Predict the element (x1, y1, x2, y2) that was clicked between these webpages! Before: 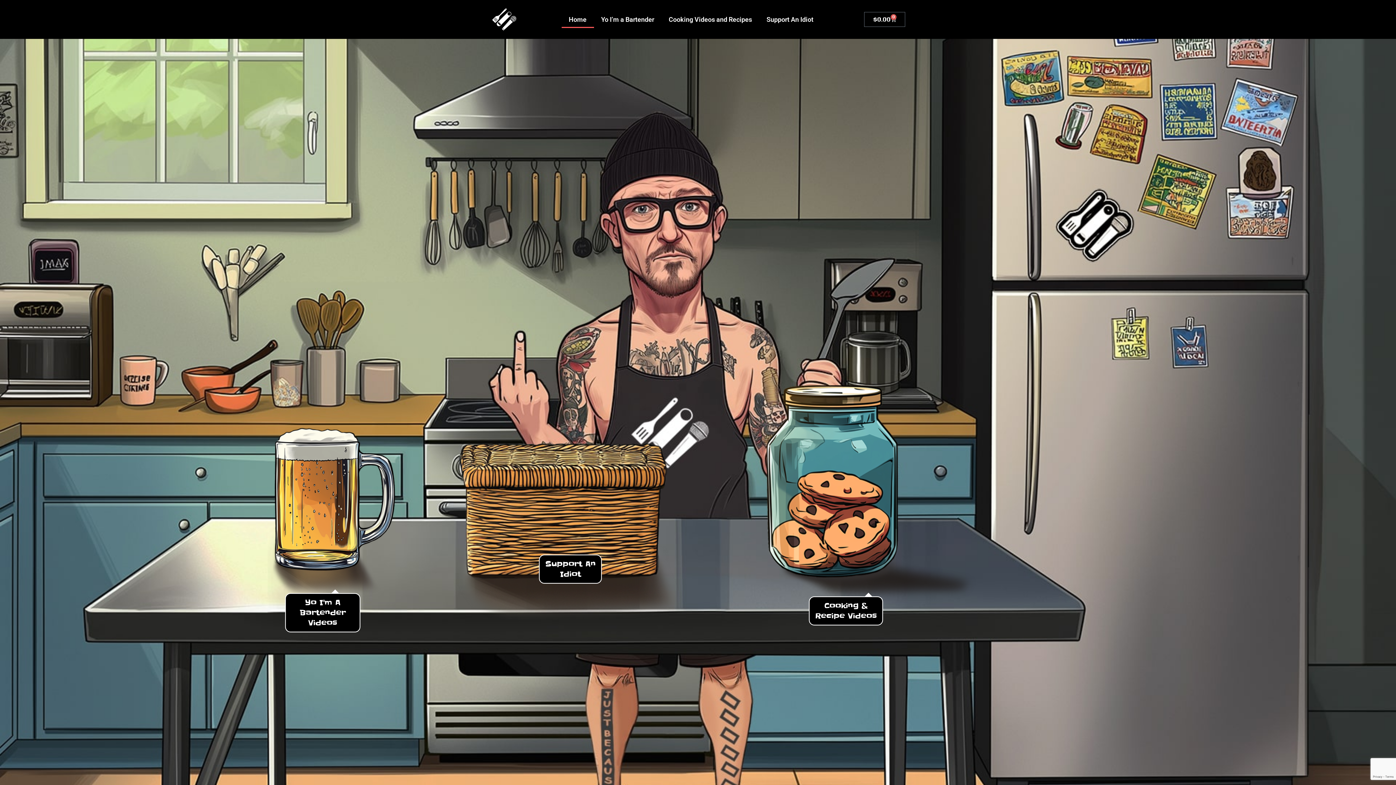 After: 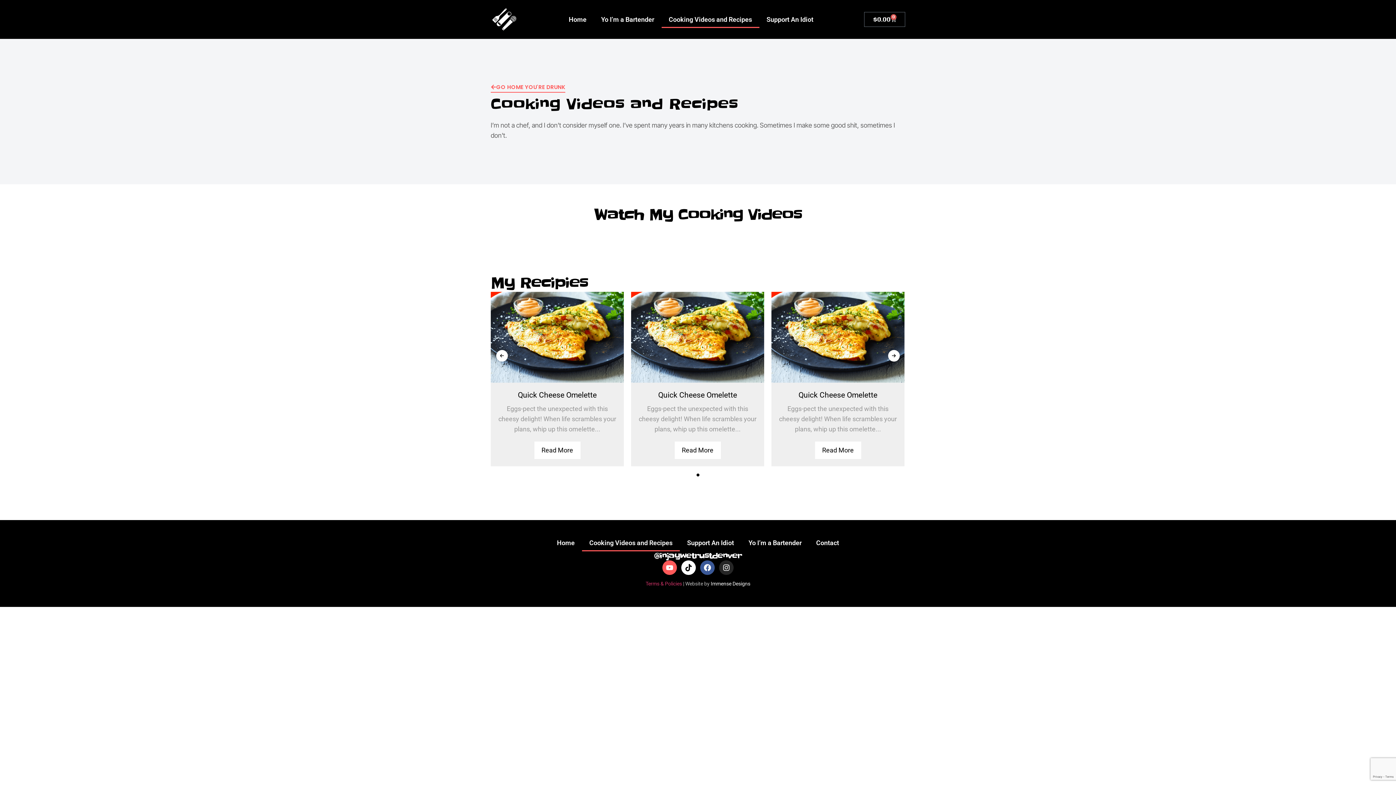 Action: bbox: (661, 11, 759, 27) label: Cooking Videos and Recipes